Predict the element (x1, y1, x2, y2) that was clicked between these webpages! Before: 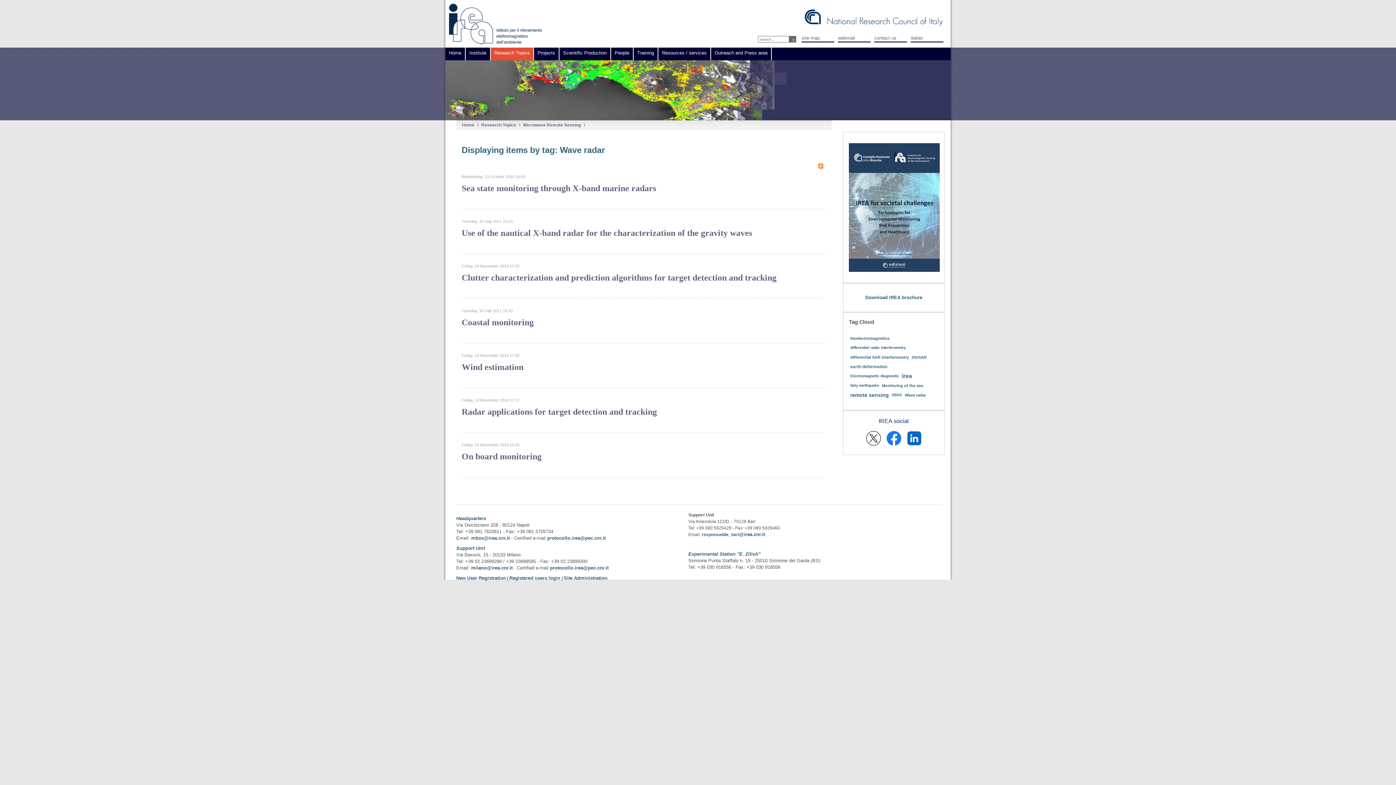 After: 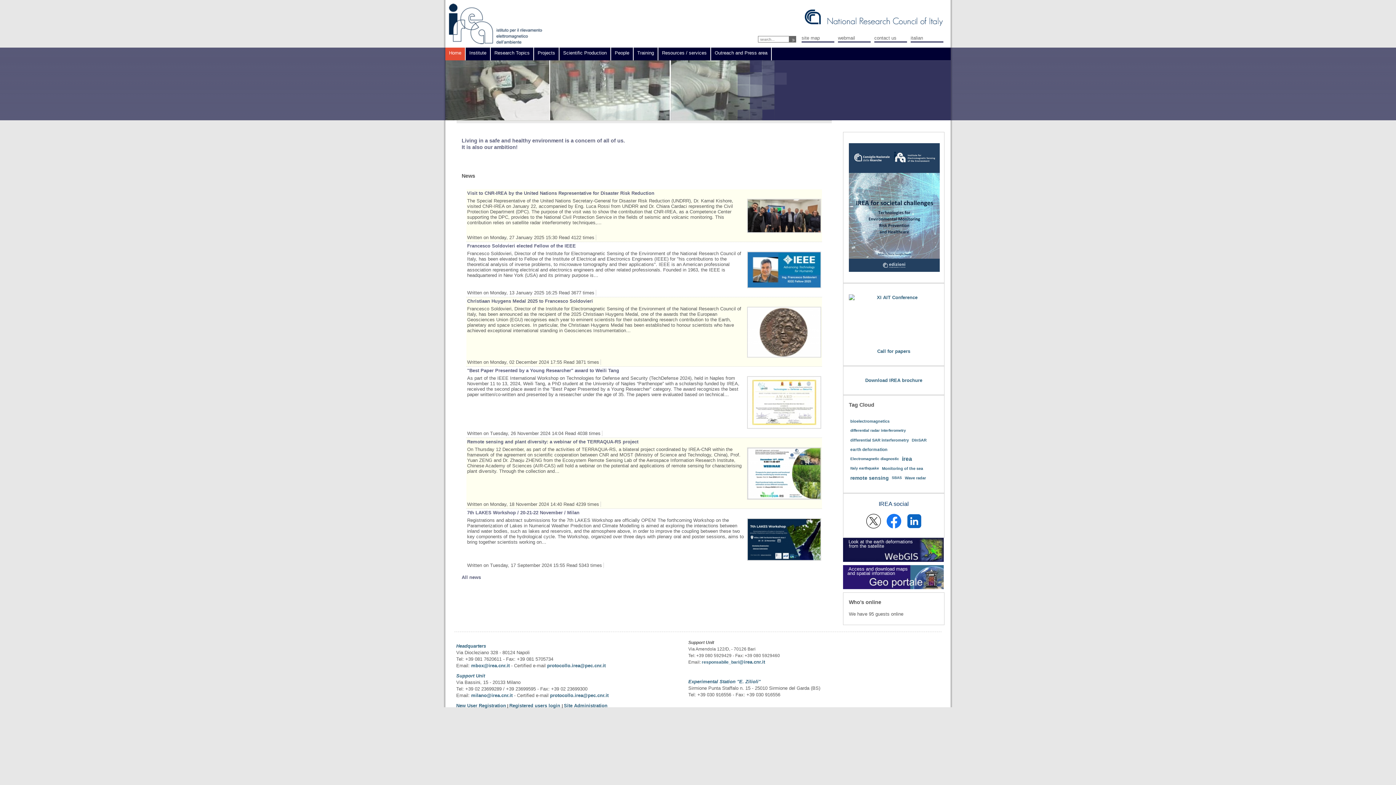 Action: bbox: (462, 122, 474, 127) label: Home